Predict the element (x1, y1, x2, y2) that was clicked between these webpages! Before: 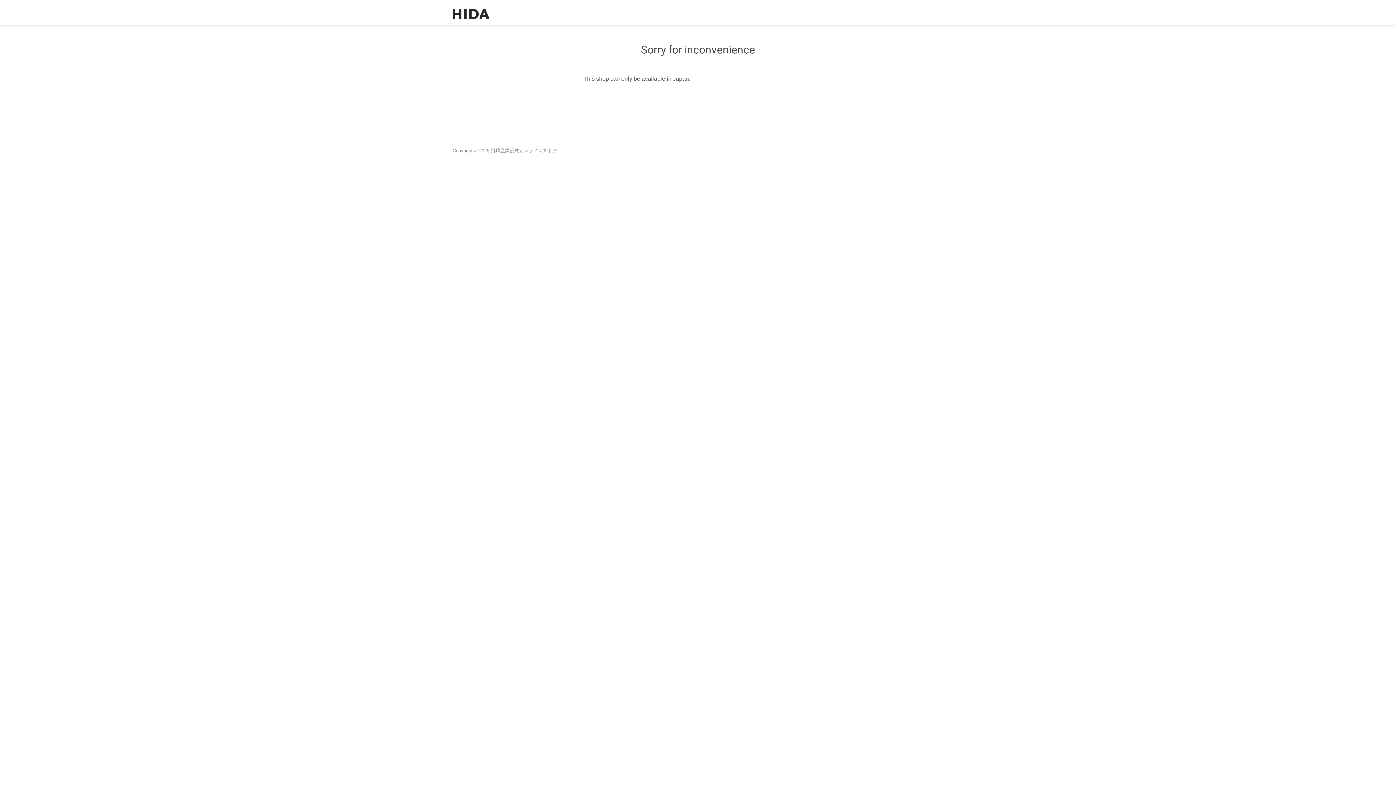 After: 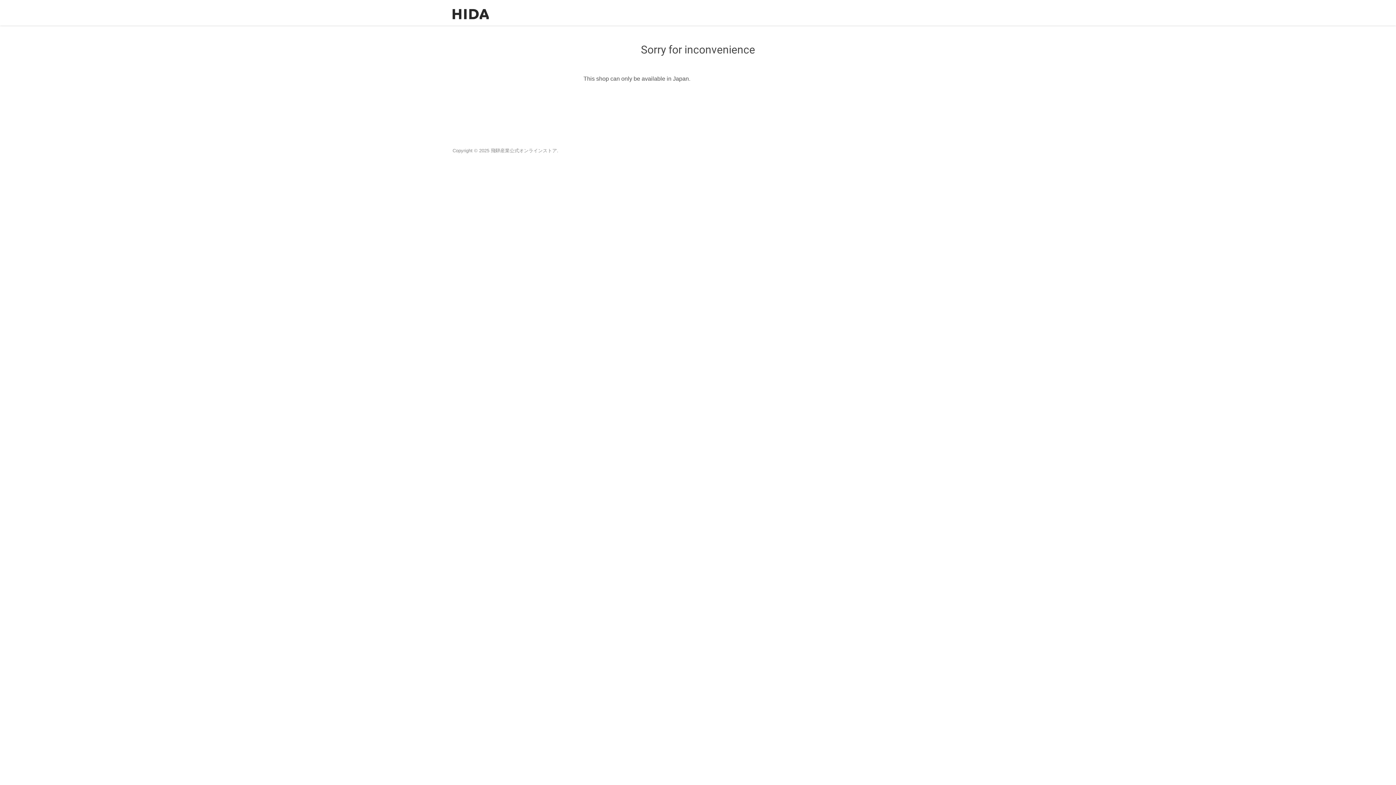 Action: bbox: (452, 7, 489, 21)